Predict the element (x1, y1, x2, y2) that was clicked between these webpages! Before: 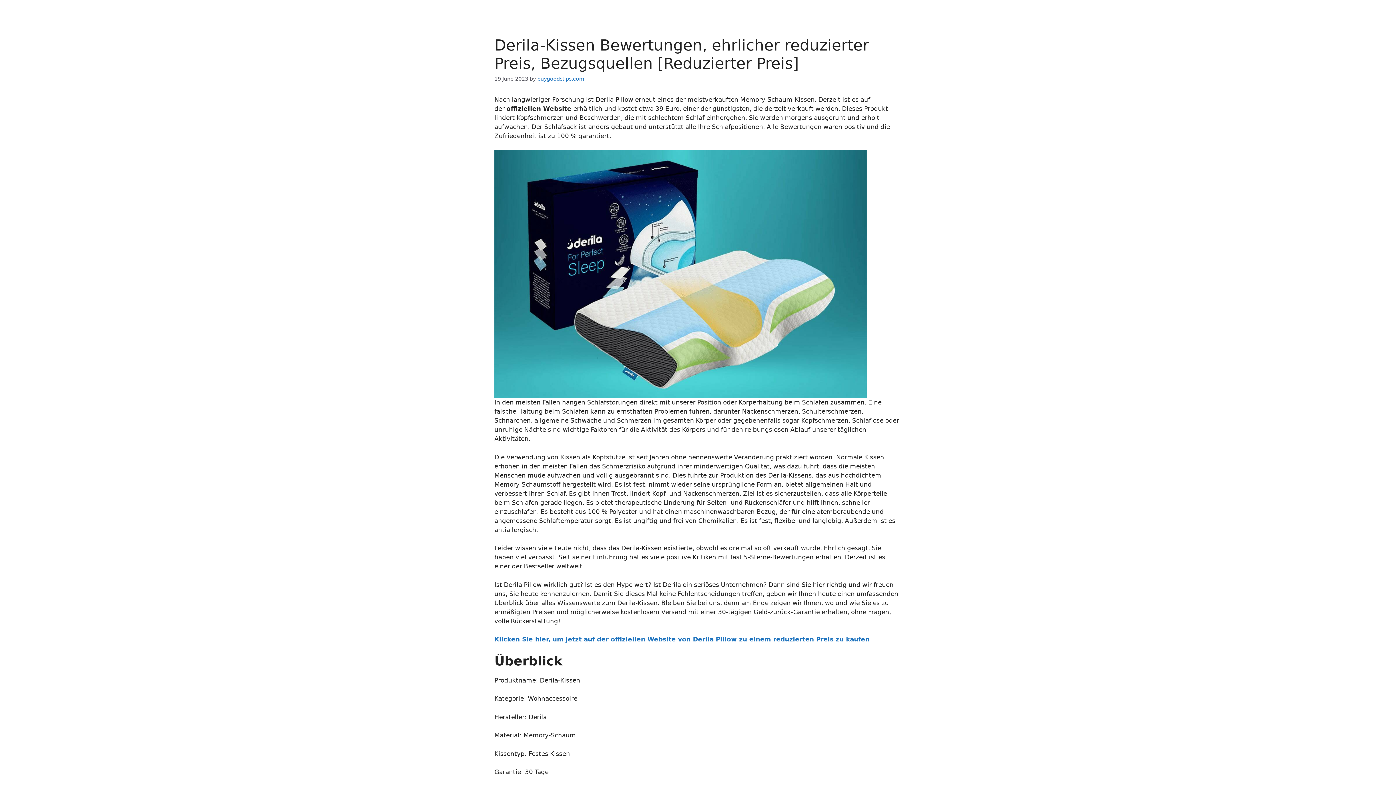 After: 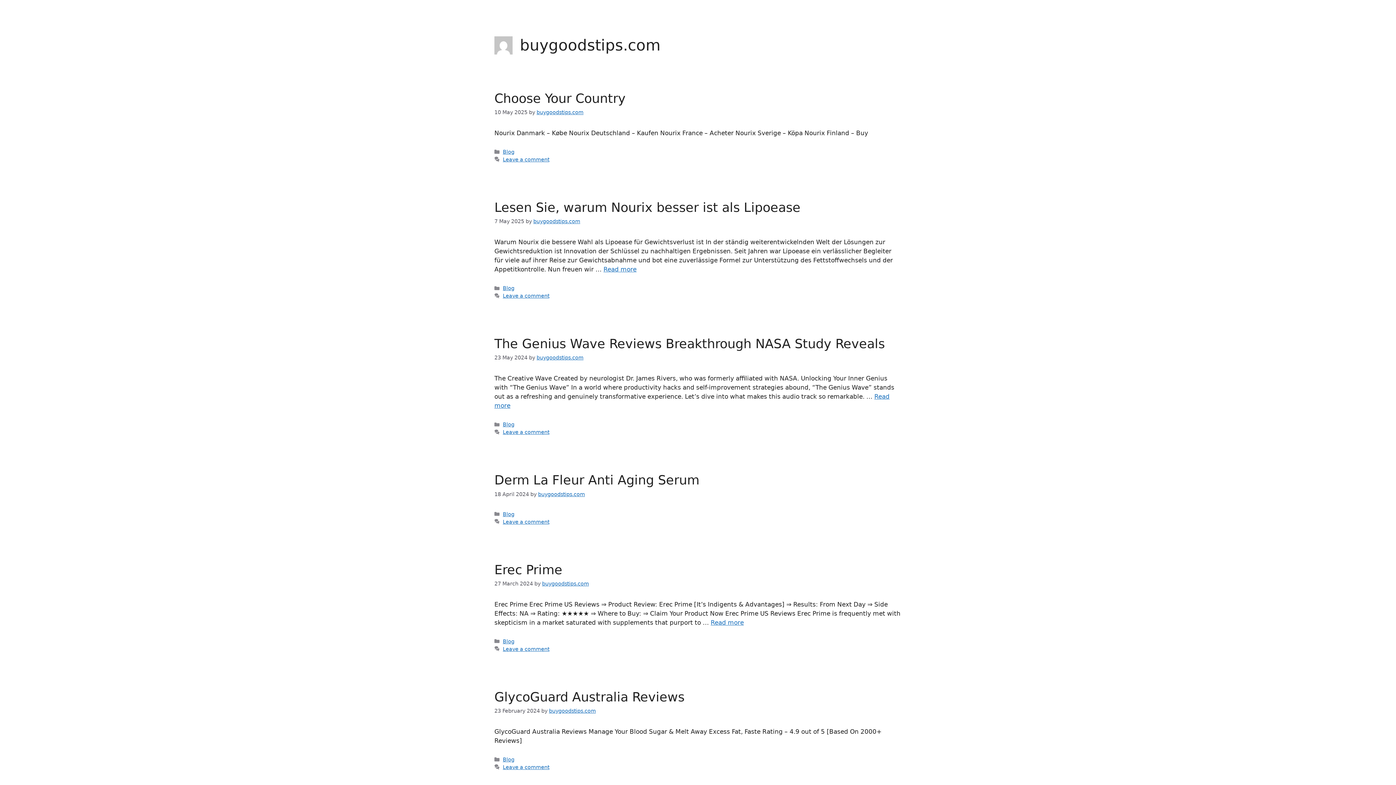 Action: label: buygoodstips.com bbox: (537, 76, 584, 81)